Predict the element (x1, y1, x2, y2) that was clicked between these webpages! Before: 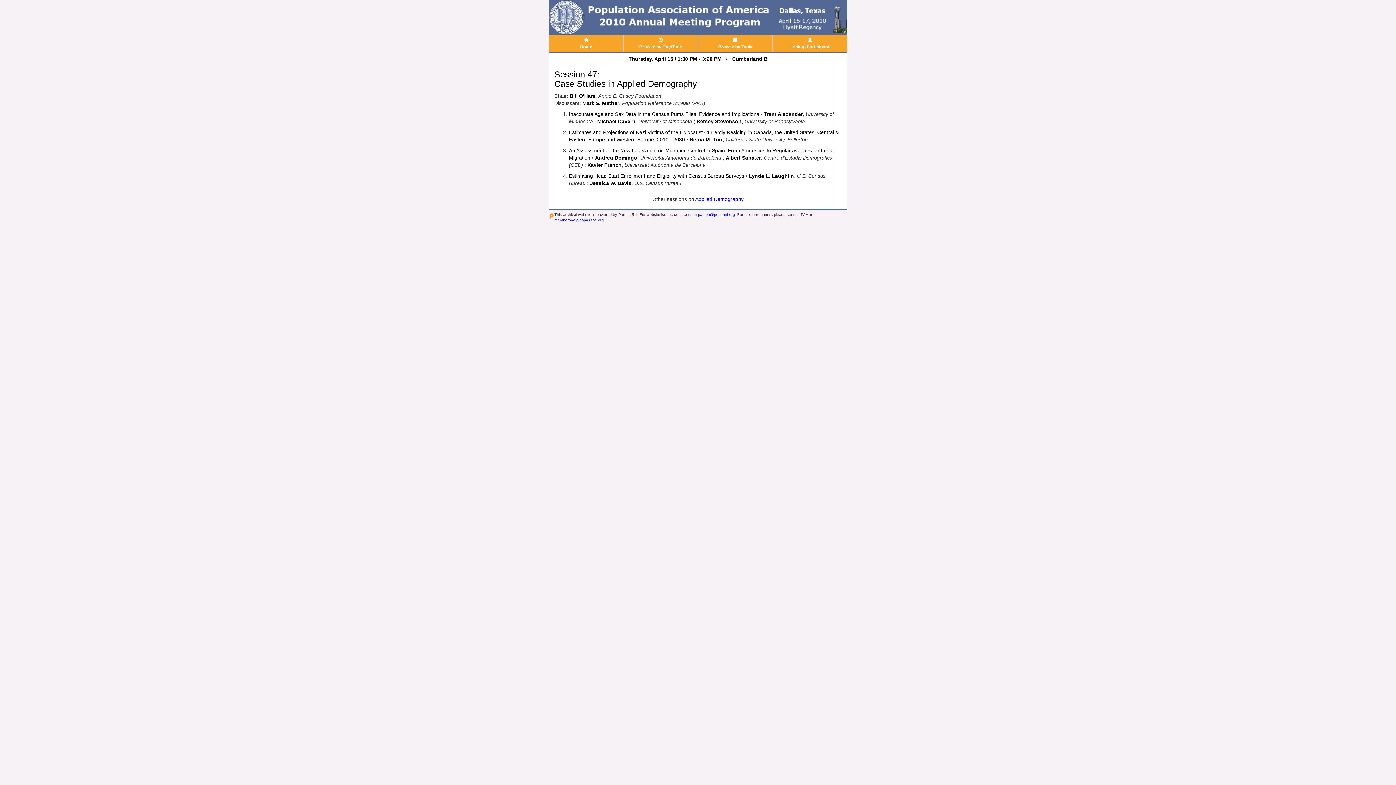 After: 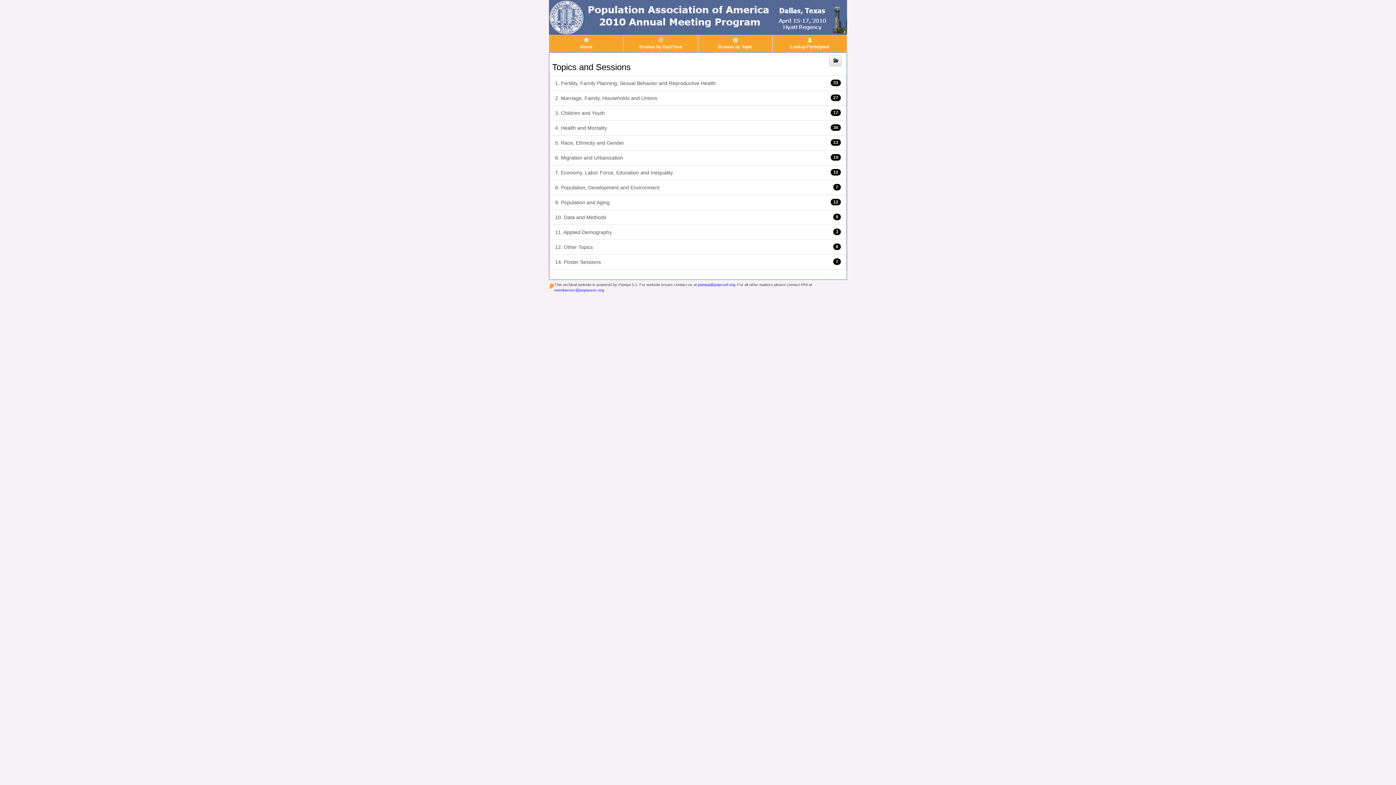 Action: bbox: (698, 34, 772, 52) label: 
Browse by Topic